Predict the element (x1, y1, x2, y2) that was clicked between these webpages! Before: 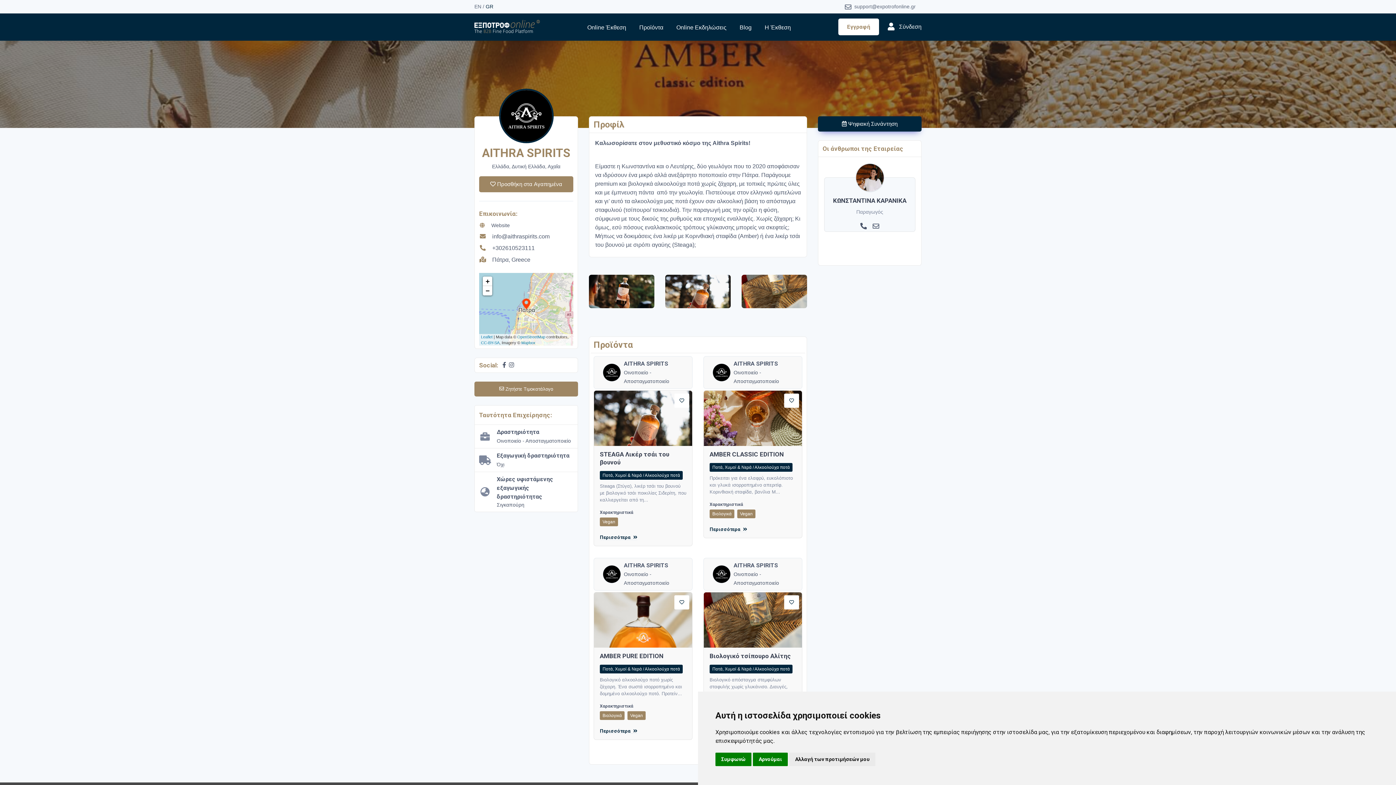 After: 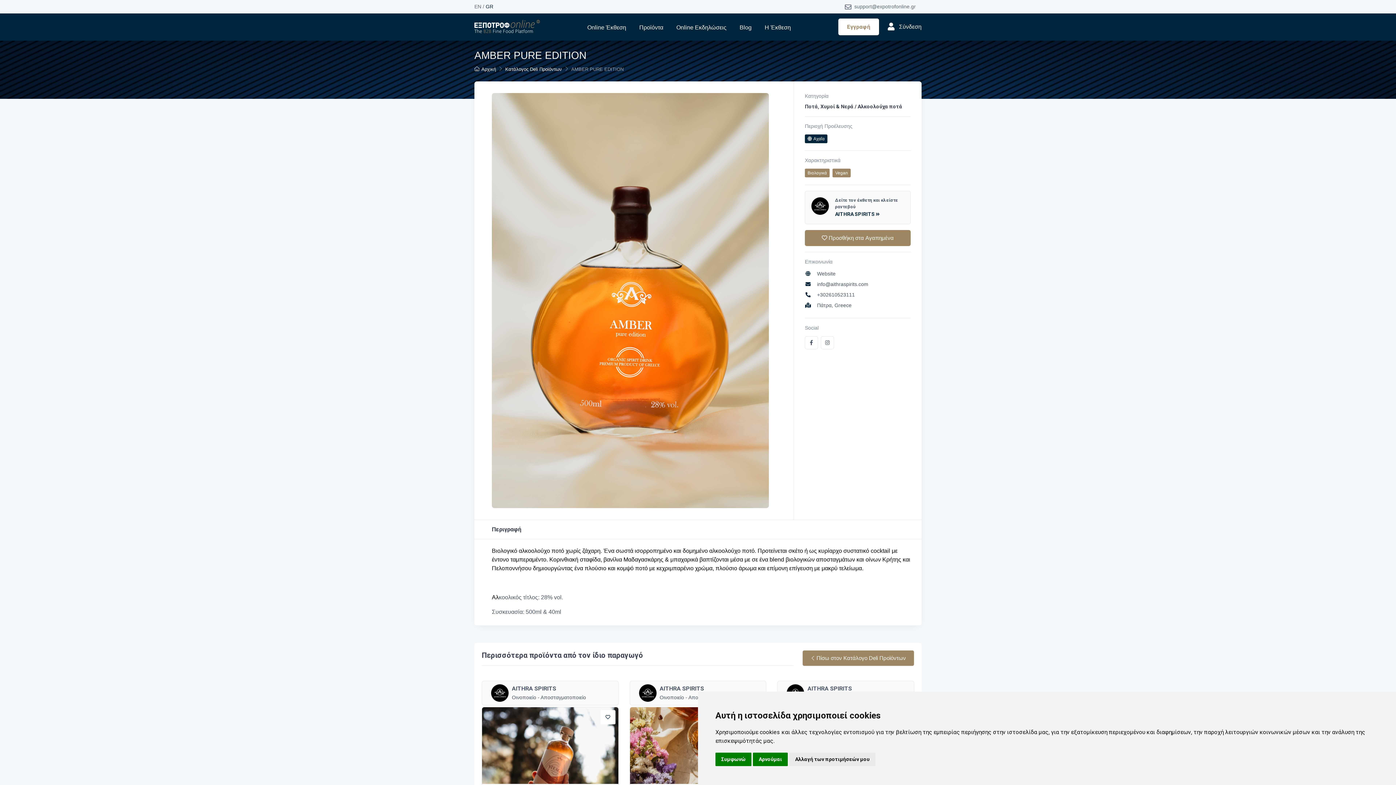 Action: label: Περισσότερα  bbox: (600, 728, 637, 734)